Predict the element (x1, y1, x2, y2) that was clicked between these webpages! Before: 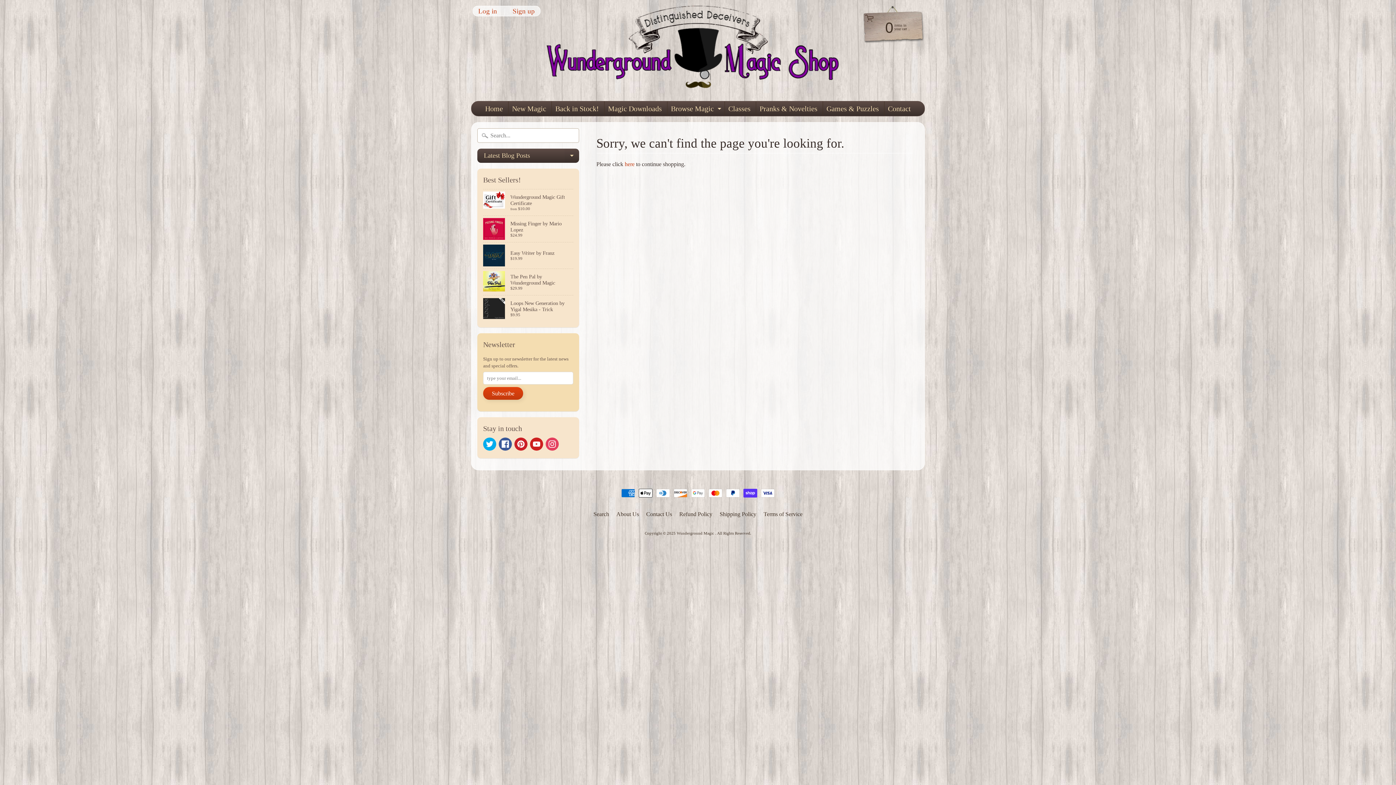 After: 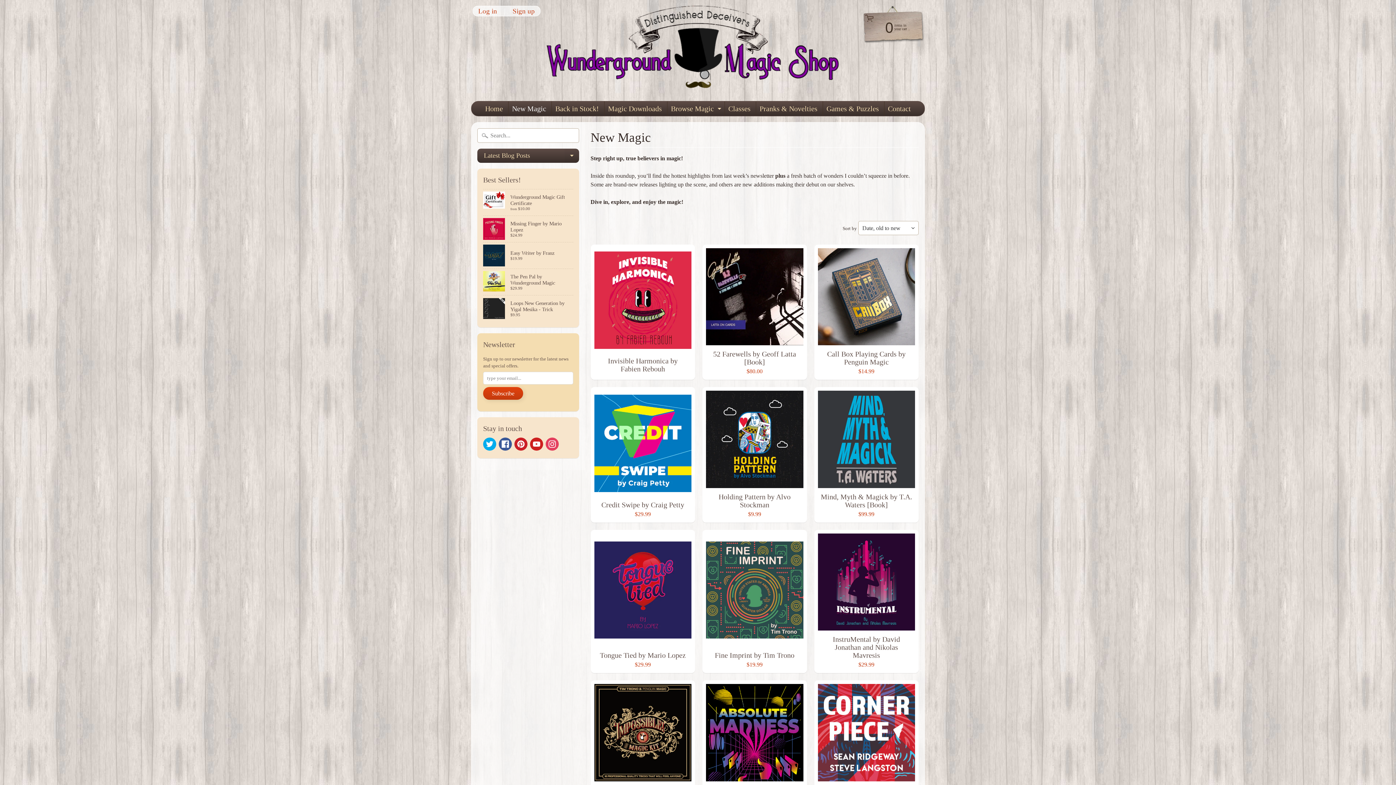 Action: label: New Magic bbox: (508, 101, 550, 116)